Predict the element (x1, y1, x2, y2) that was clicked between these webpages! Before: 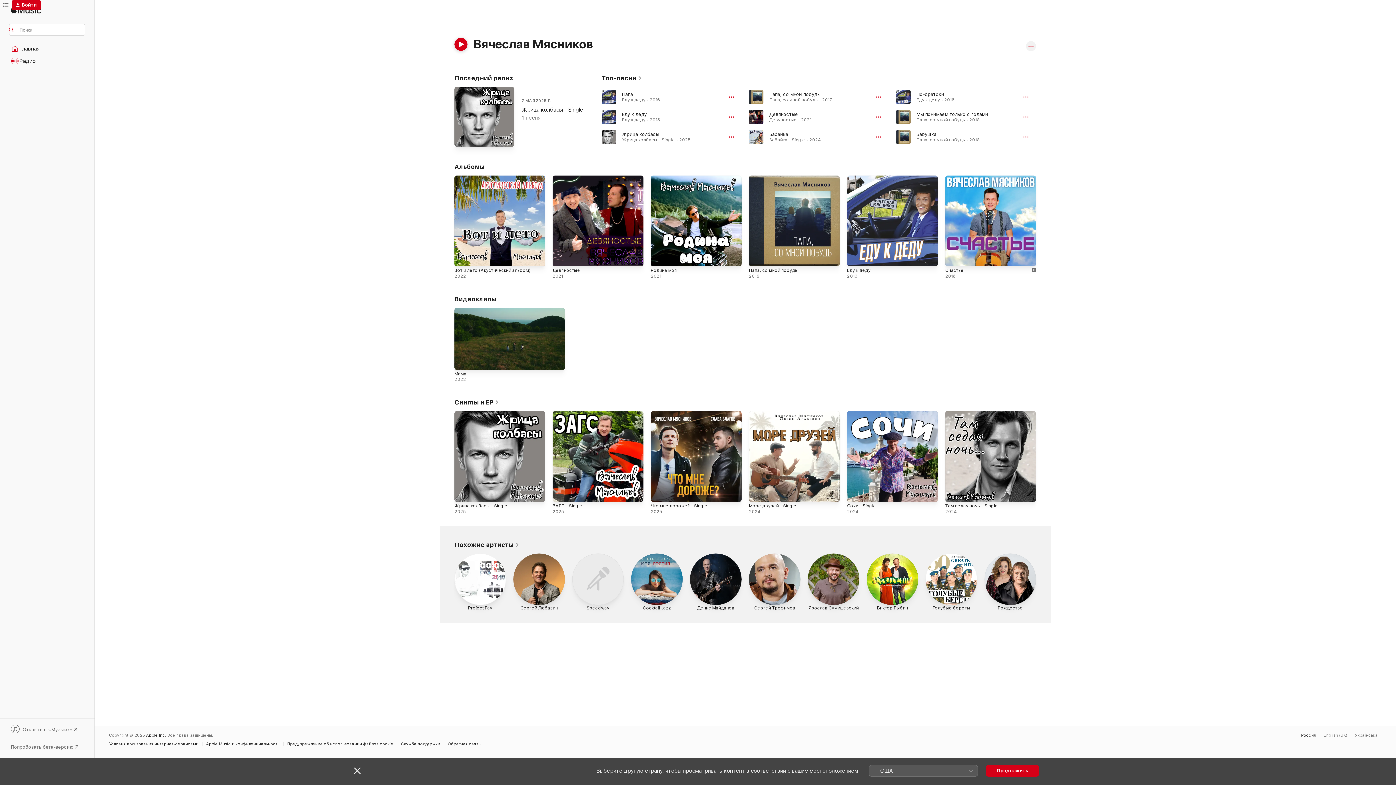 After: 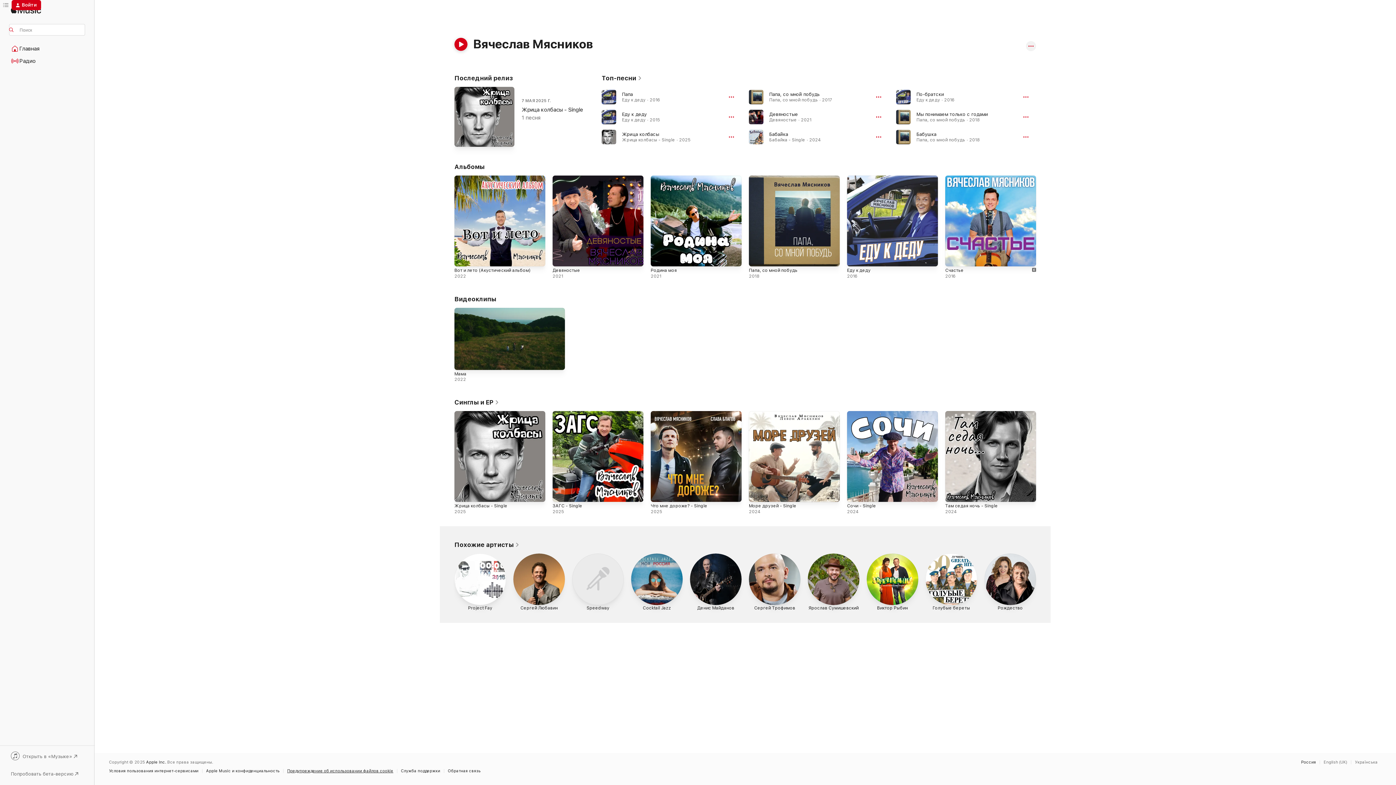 Action: bbox: (354, 767, 360, 774) label: Закрыть